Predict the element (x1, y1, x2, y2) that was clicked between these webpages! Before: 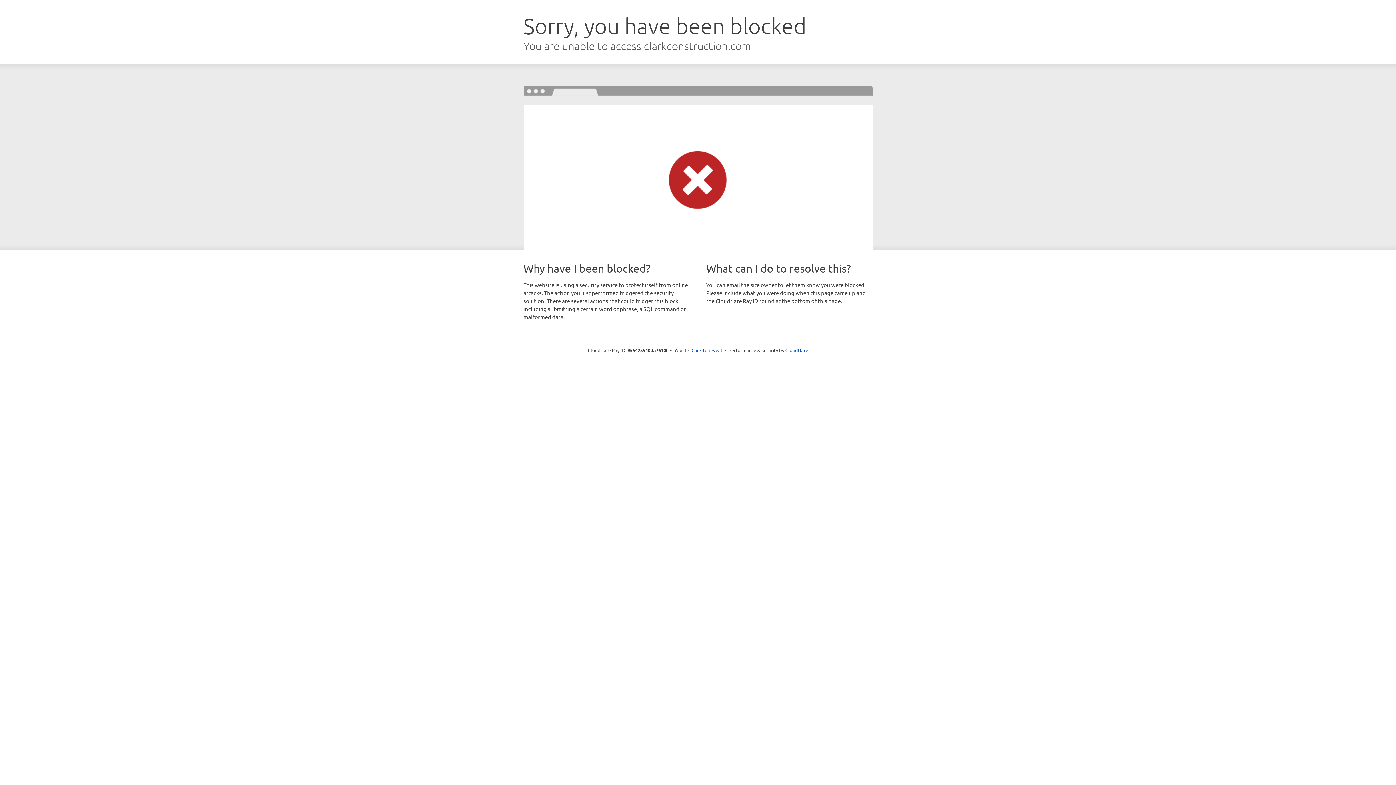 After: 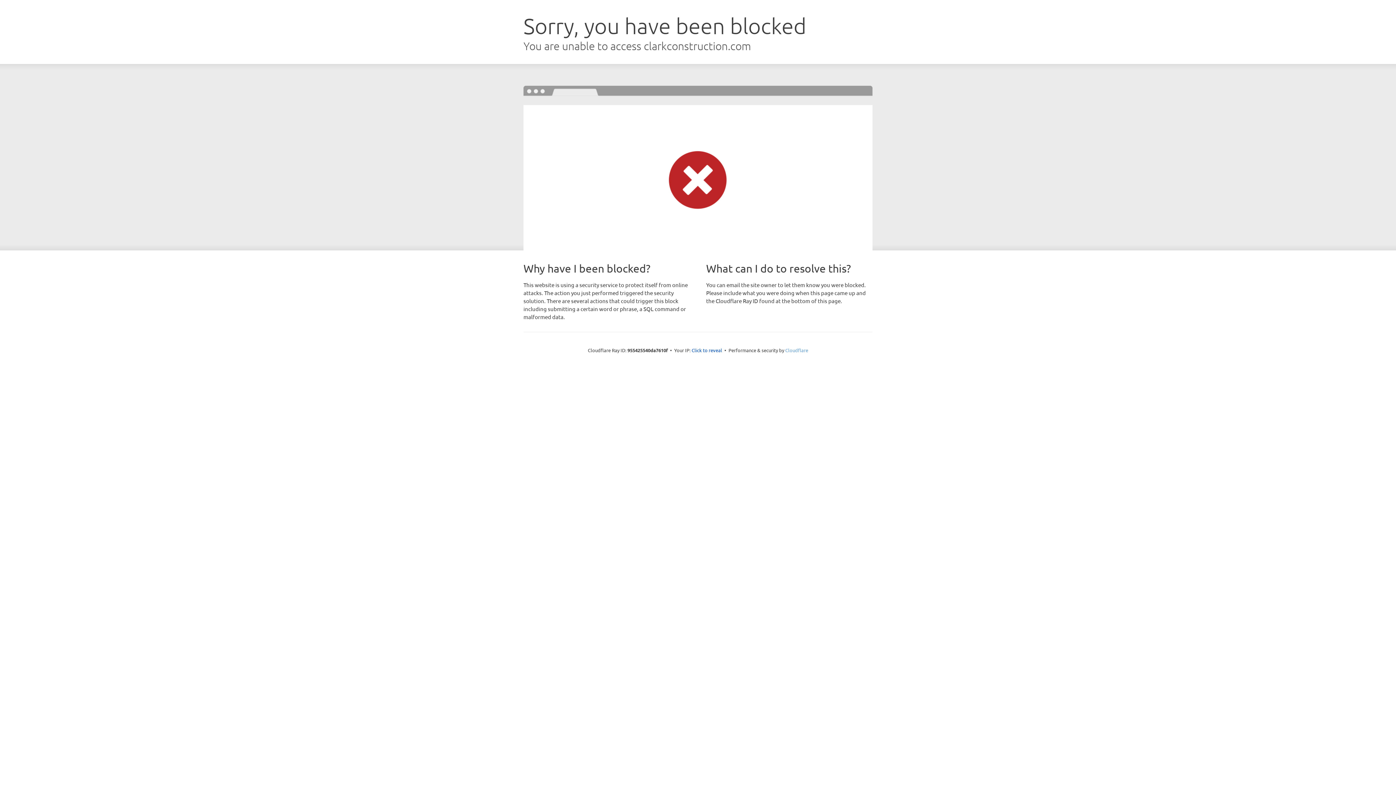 Action: bbox: (785, 347, 808, 353) label: Cloudflare